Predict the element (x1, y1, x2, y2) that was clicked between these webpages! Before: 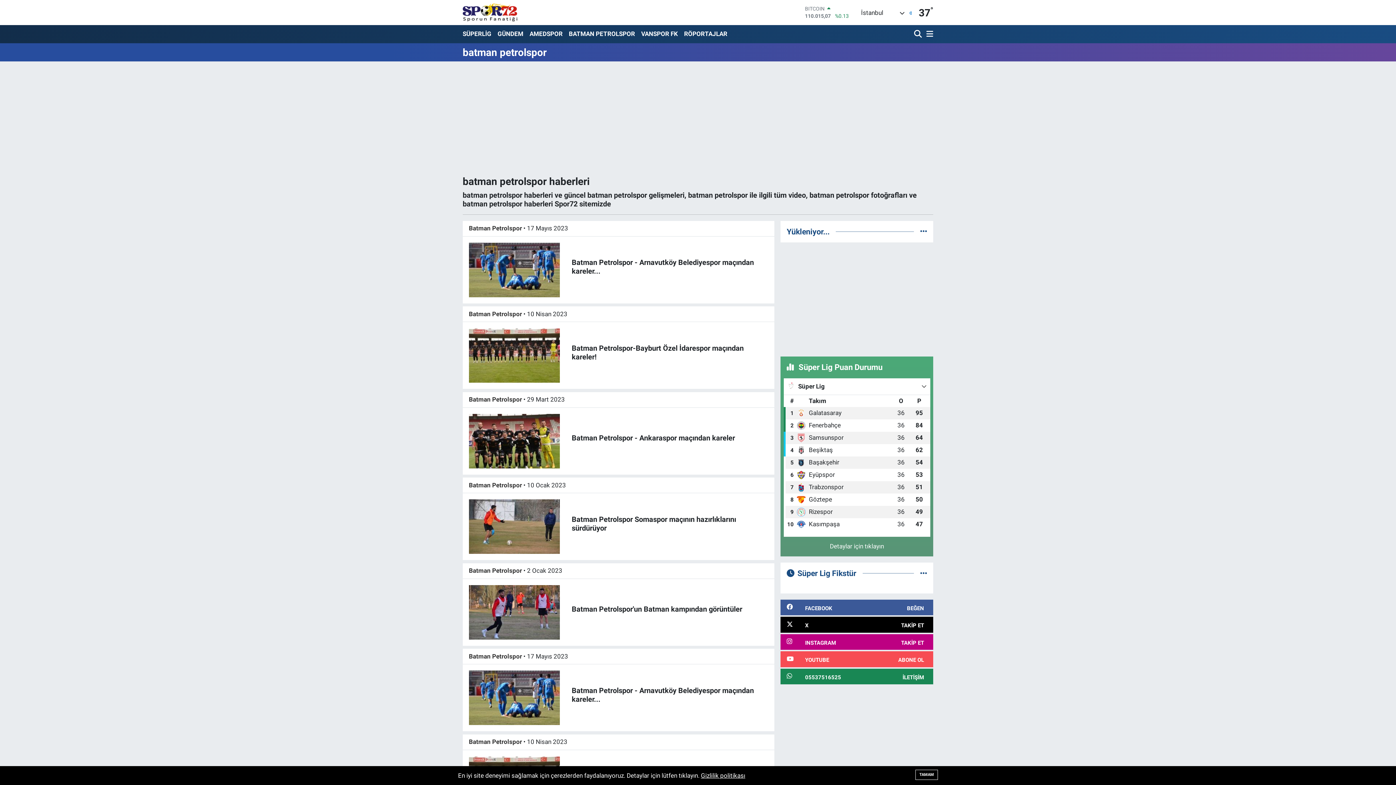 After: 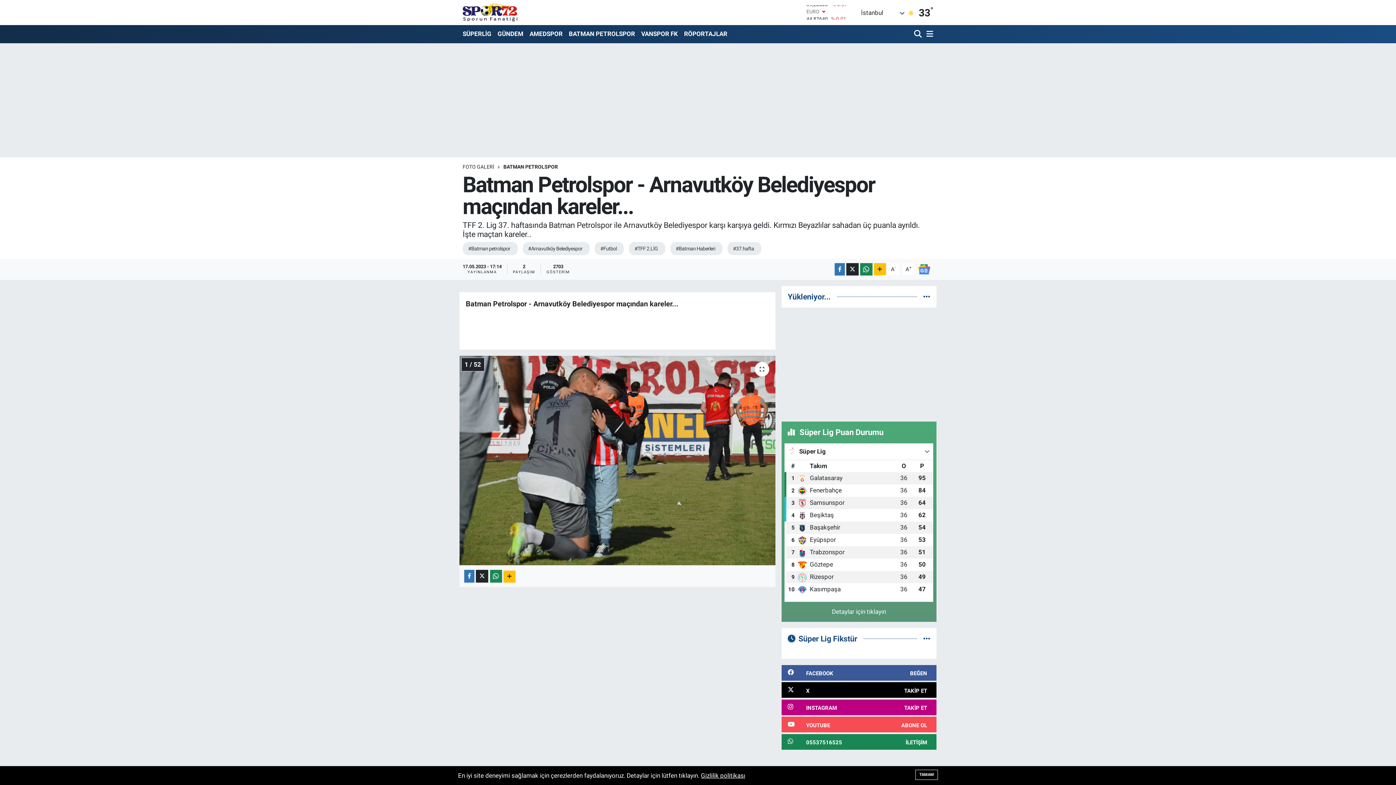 Action: bbox: (469, 693, 559, 701)